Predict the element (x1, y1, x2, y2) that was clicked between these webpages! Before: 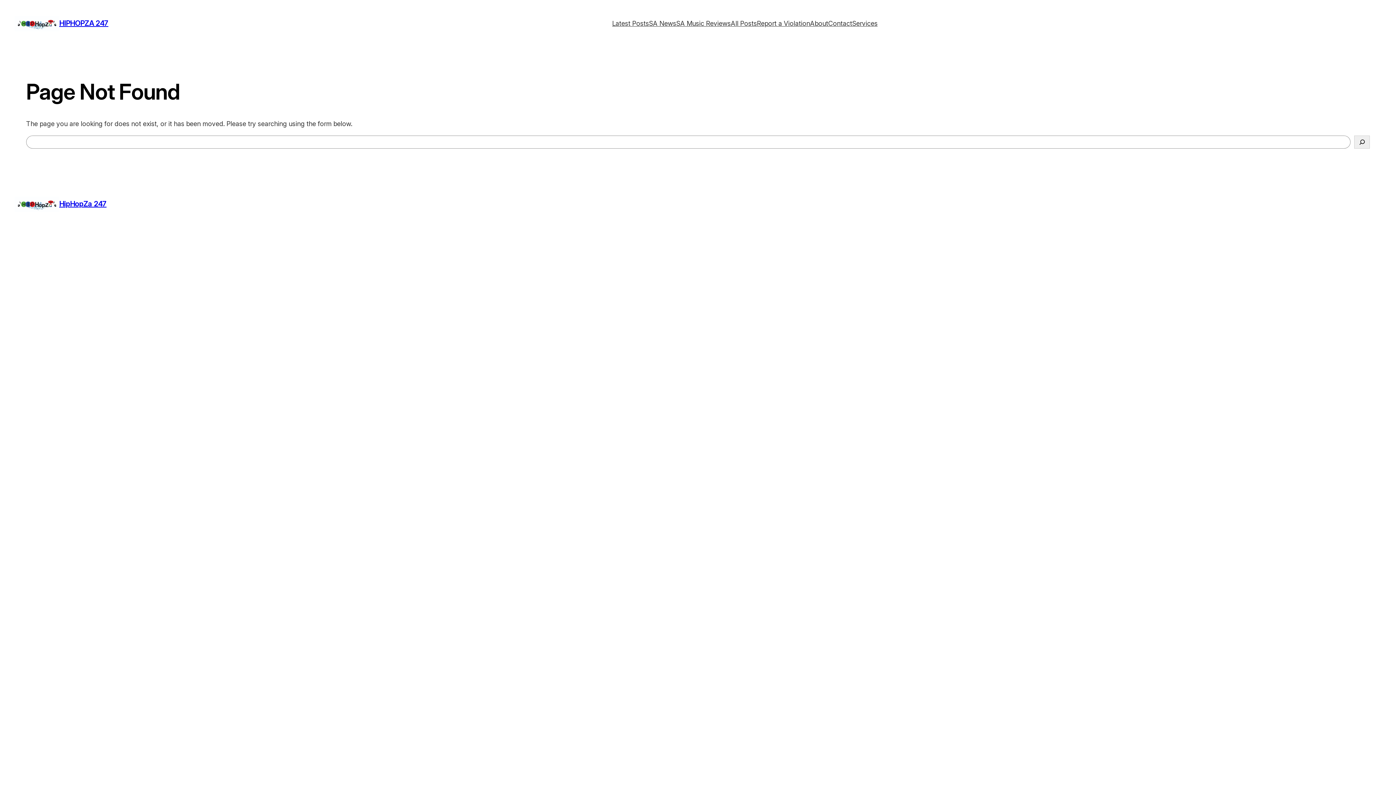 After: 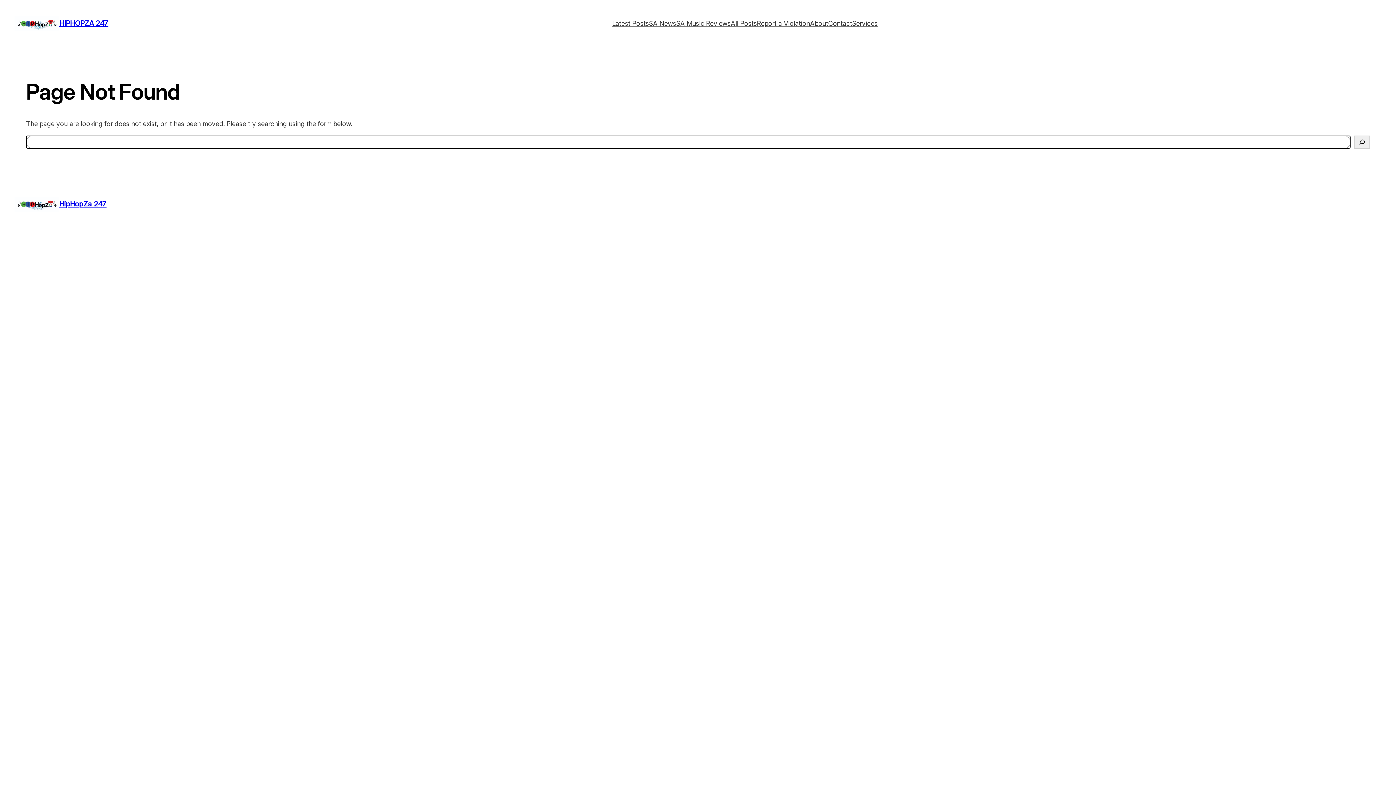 Action: label: Search bbox: (1354, 135, 1370, 148)